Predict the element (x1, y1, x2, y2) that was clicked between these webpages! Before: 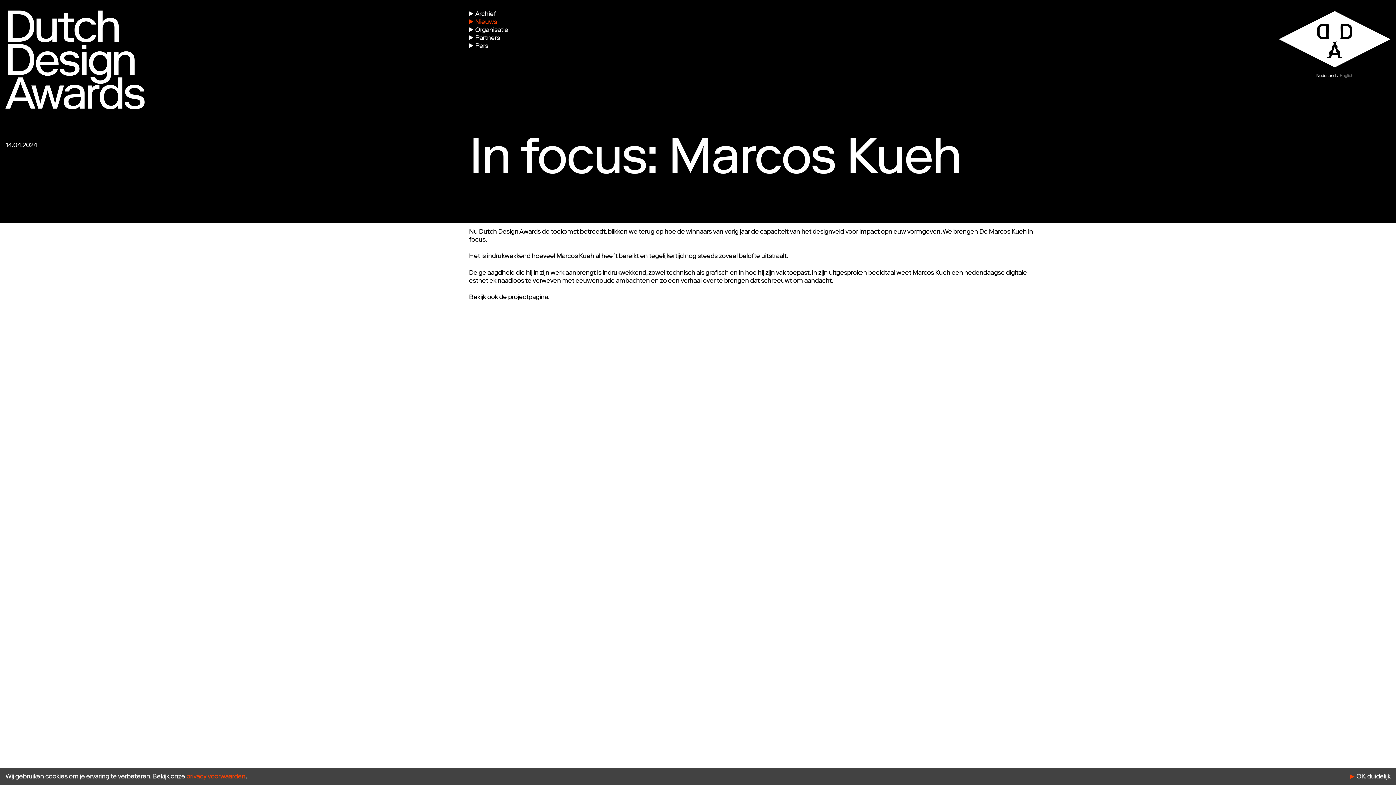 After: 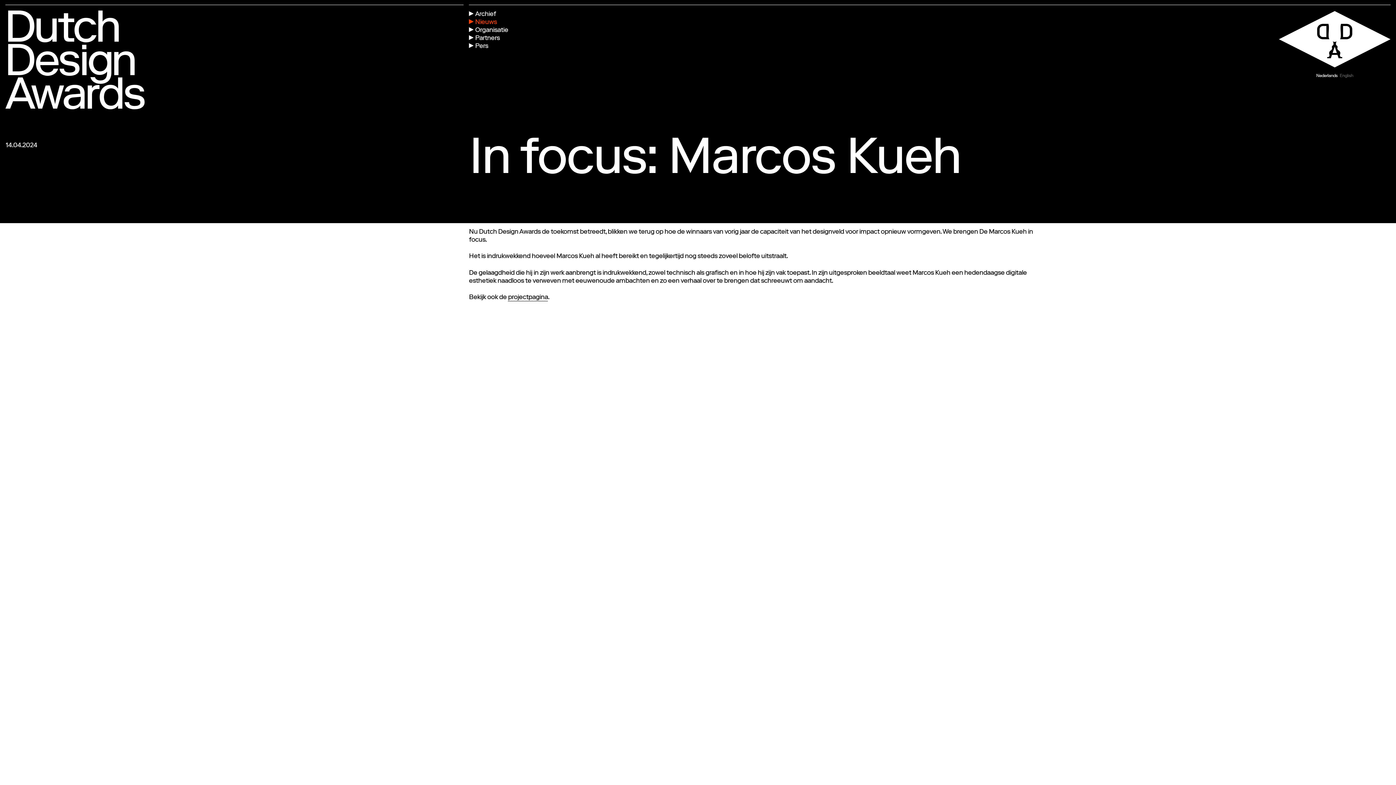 Action: bbox: (1356, 773, 1390, 782) label: OK, duidelijk